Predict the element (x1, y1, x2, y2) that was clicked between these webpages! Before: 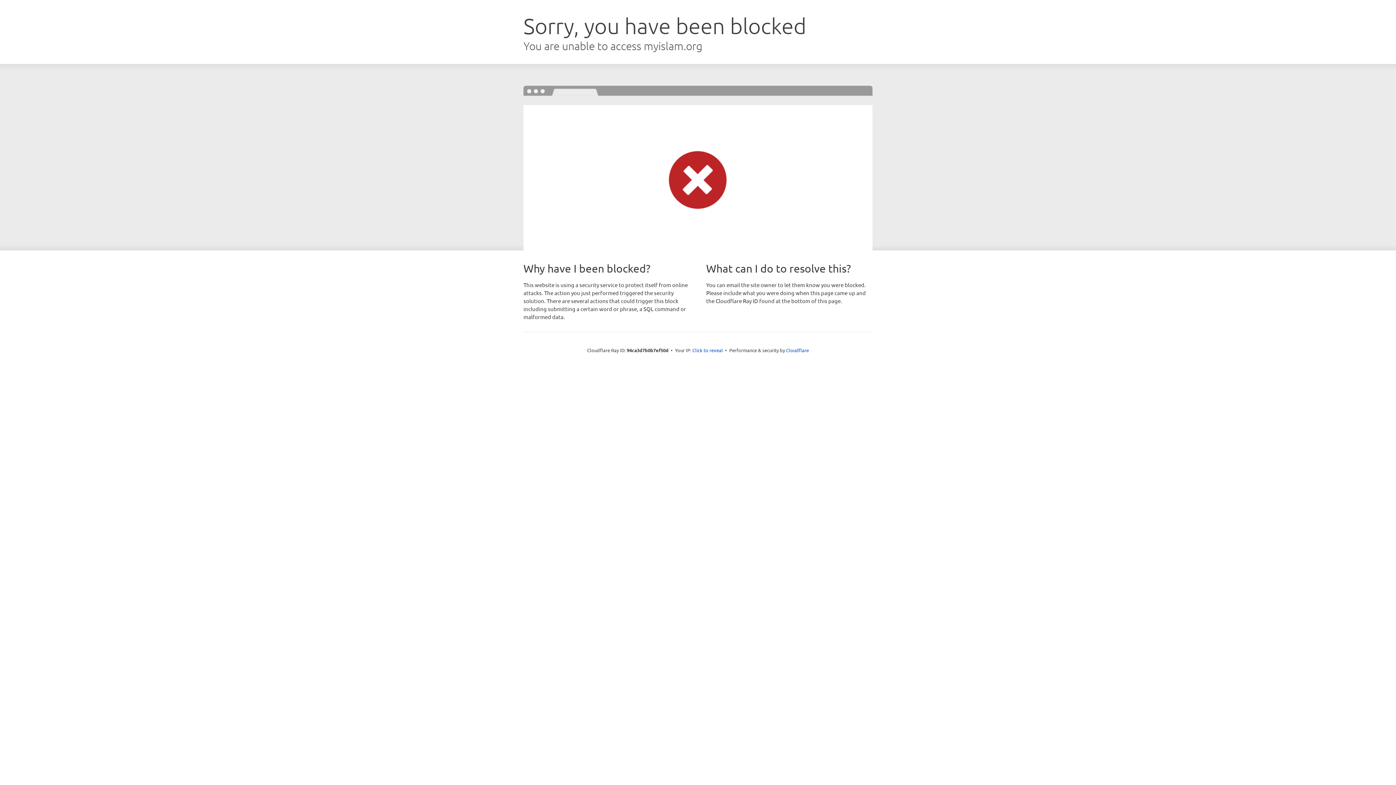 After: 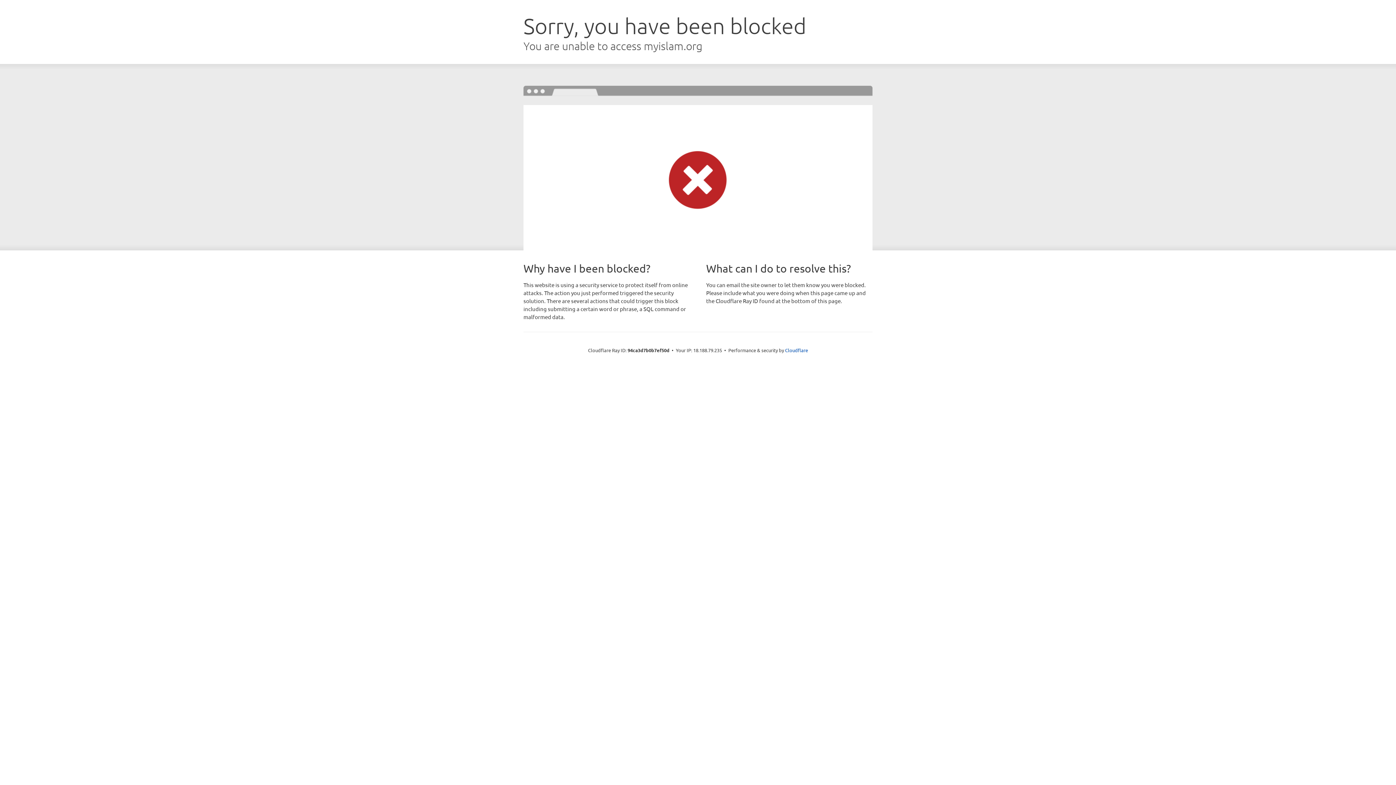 Action: bbox: (692, 346, 723, 353) label: Click to reveal